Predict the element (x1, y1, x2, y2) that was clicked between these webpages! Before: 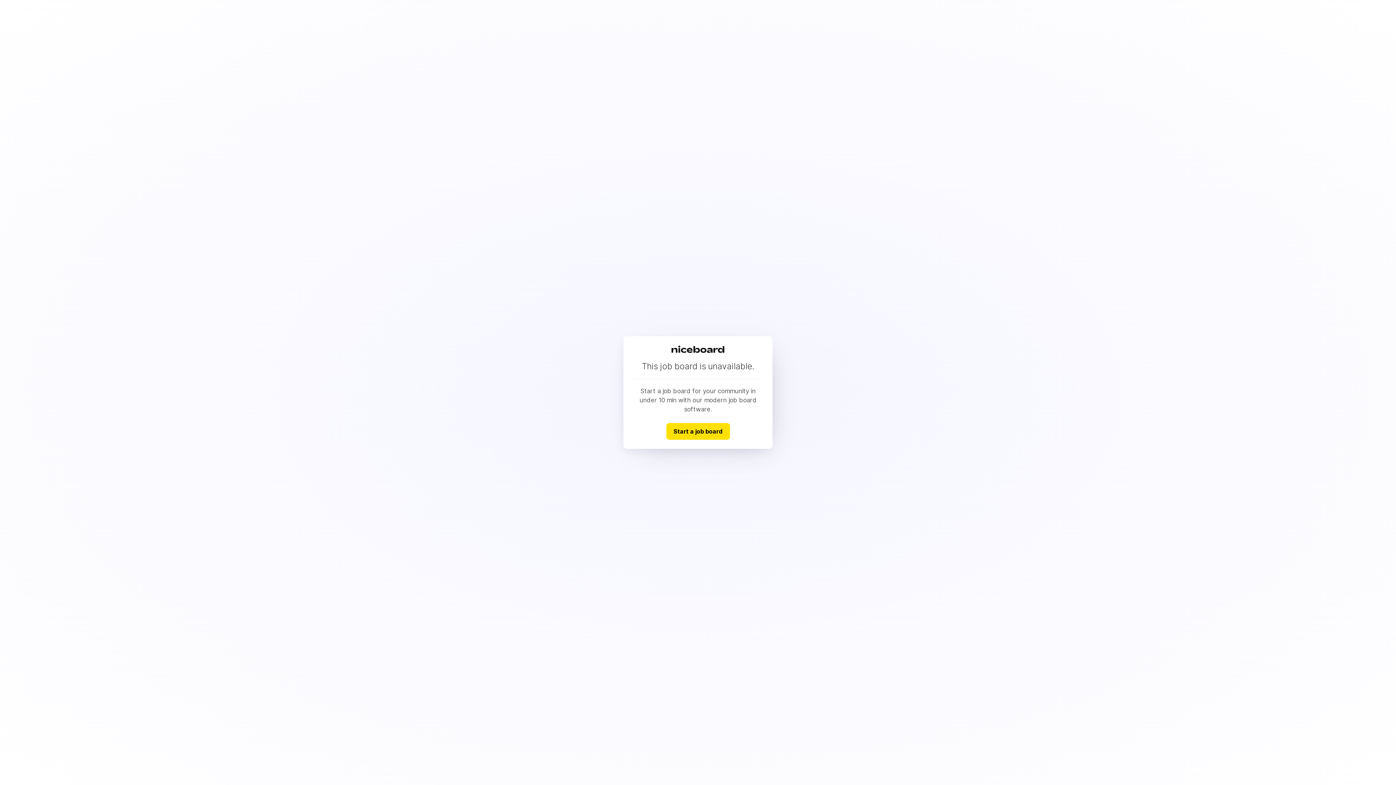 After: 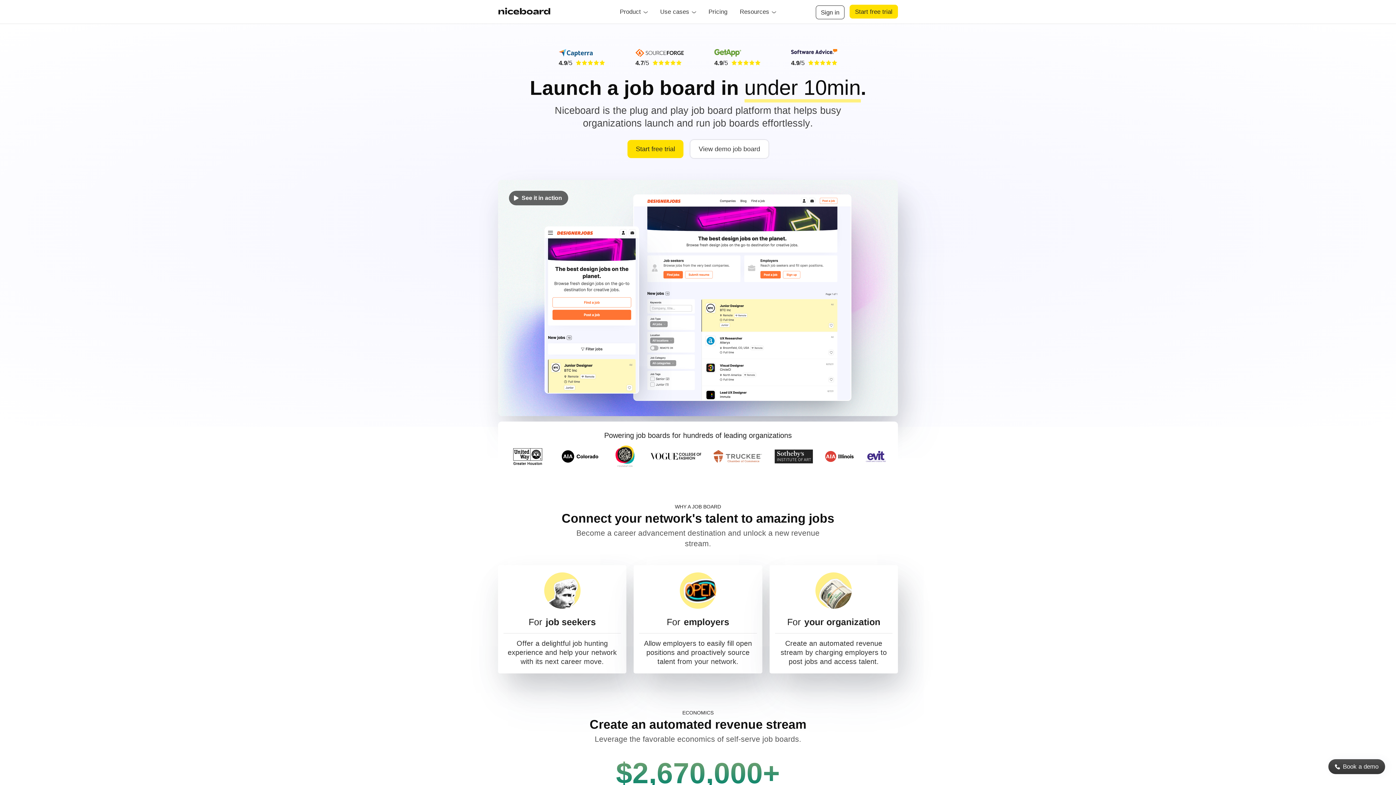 Action: label: Start a job board bbox: (666, 423, 730, 439)